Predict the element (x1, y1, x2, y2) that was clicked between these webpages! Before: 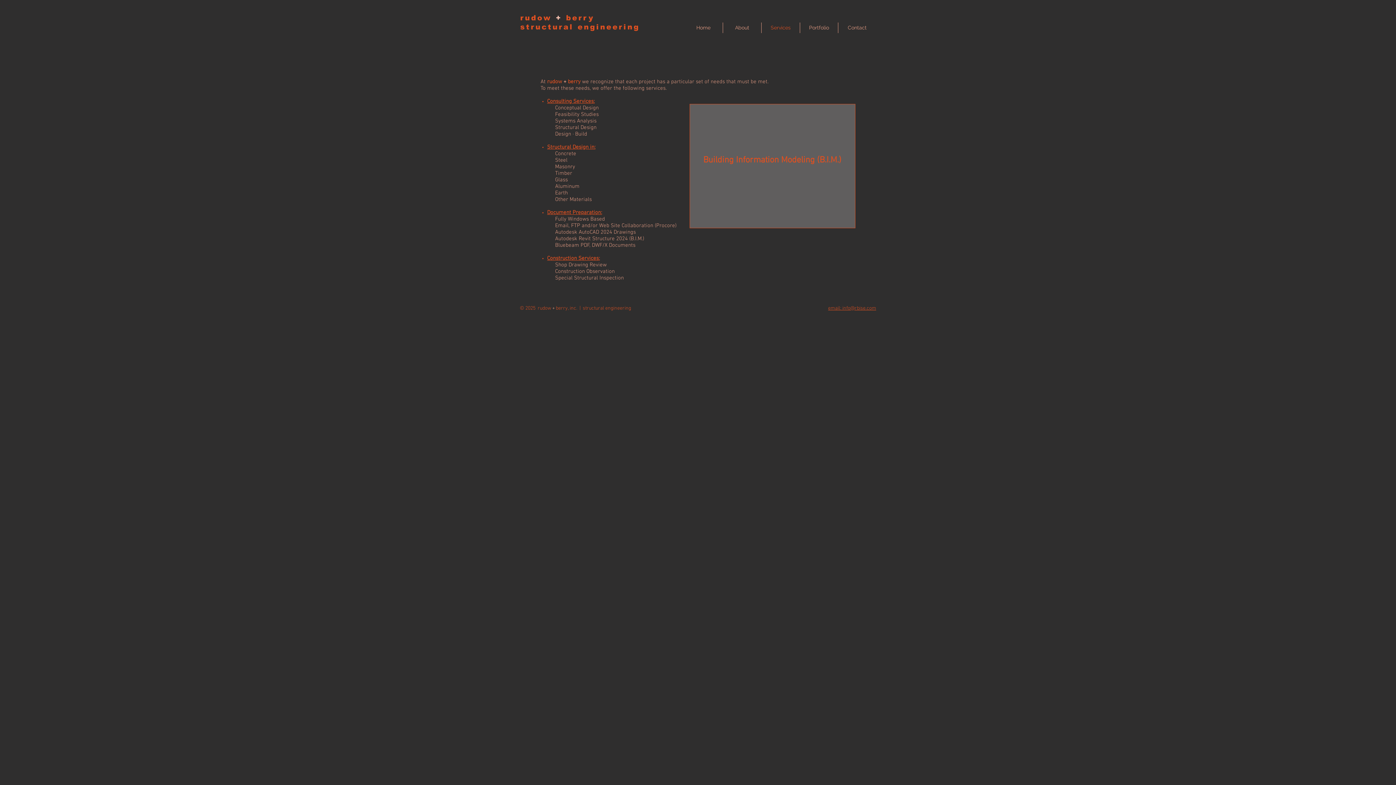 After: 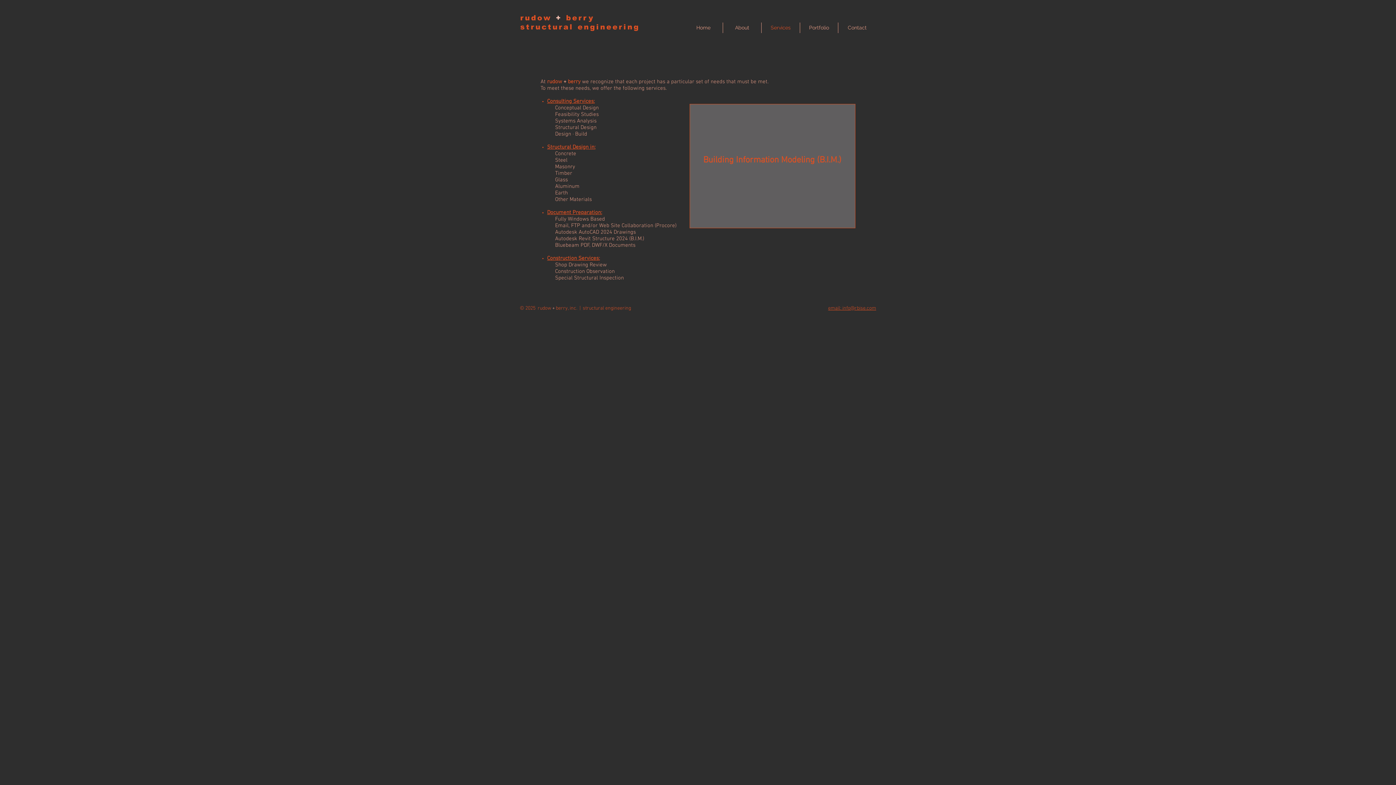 Action: bbox: (761, 22, 800, 33) label: Services